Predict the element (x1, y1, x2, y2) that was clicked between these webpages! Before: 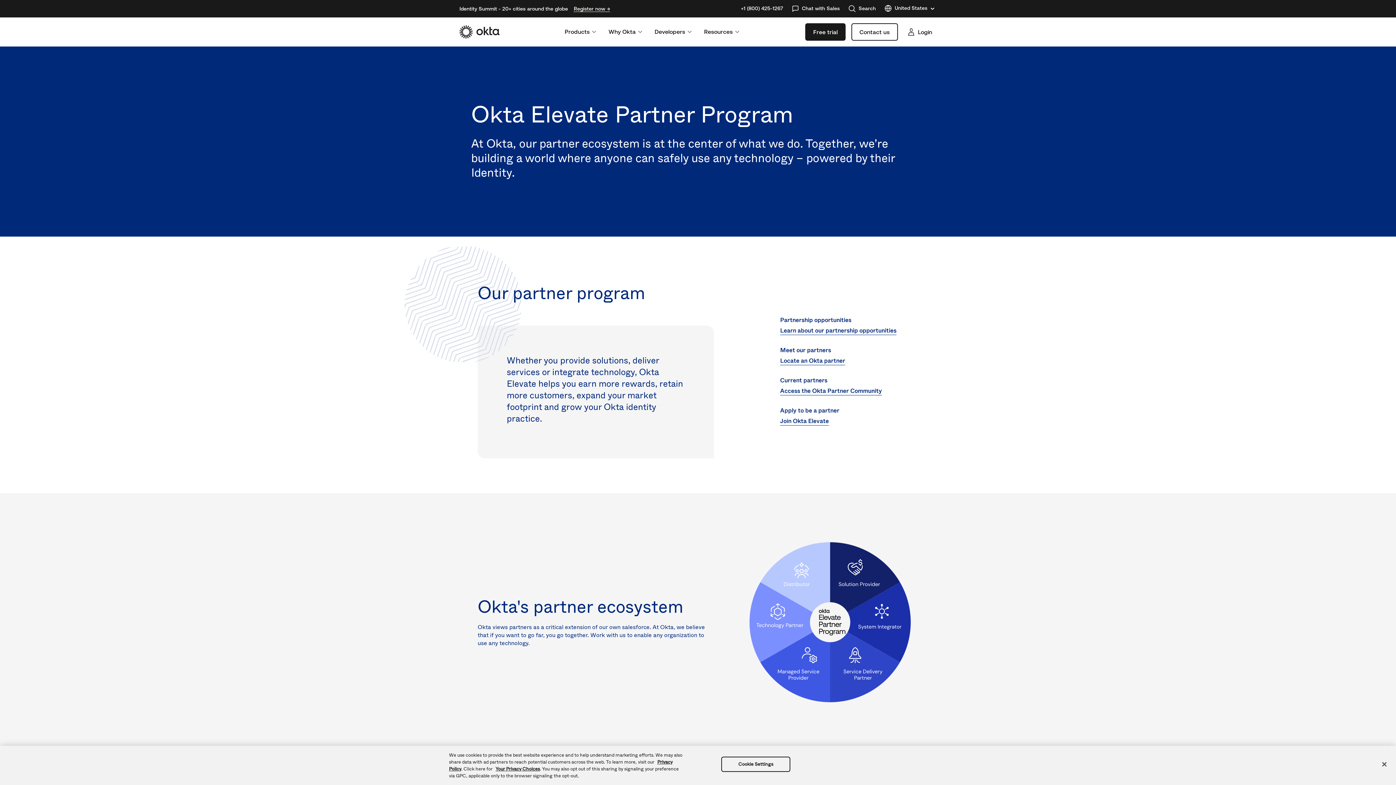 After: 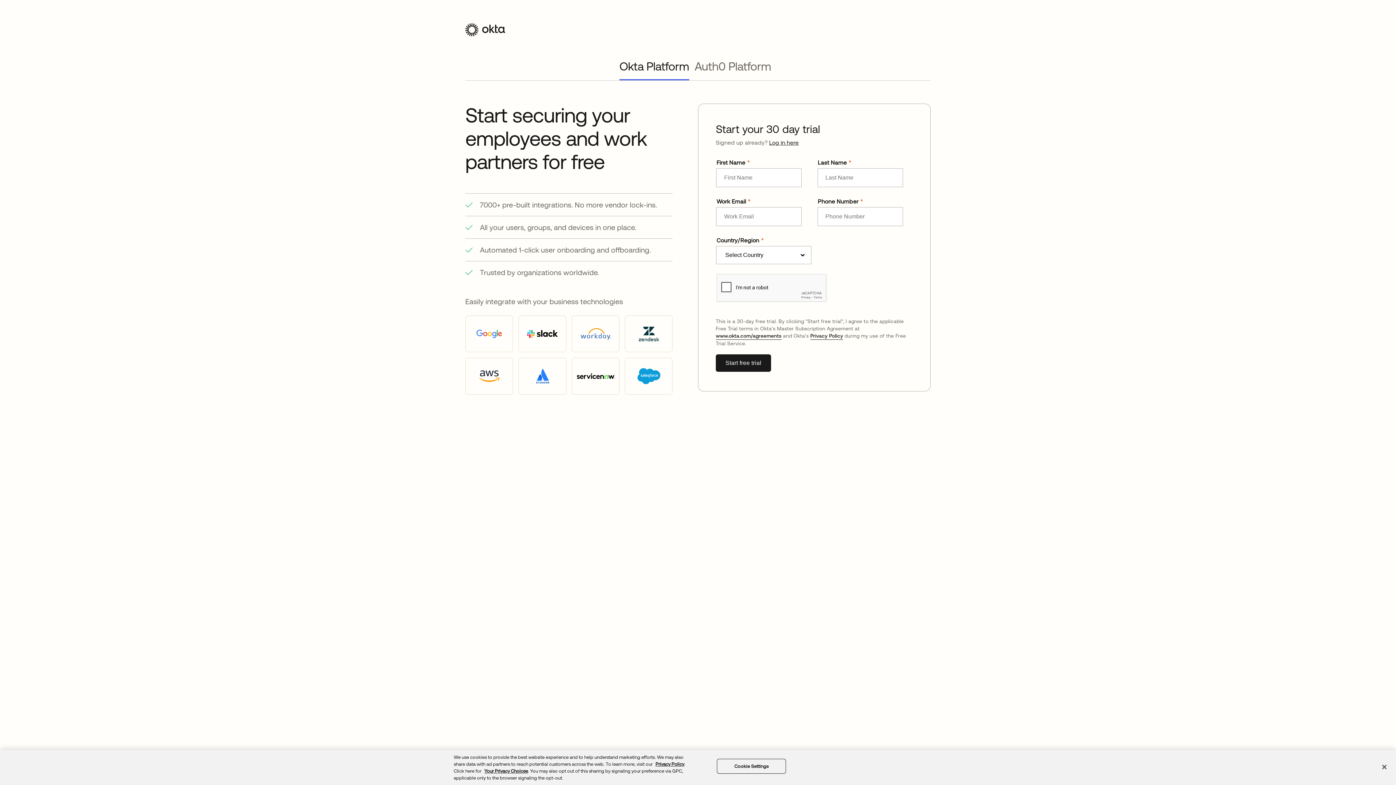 Action: label: Free trial bbox: (805, 23, 845, 40)